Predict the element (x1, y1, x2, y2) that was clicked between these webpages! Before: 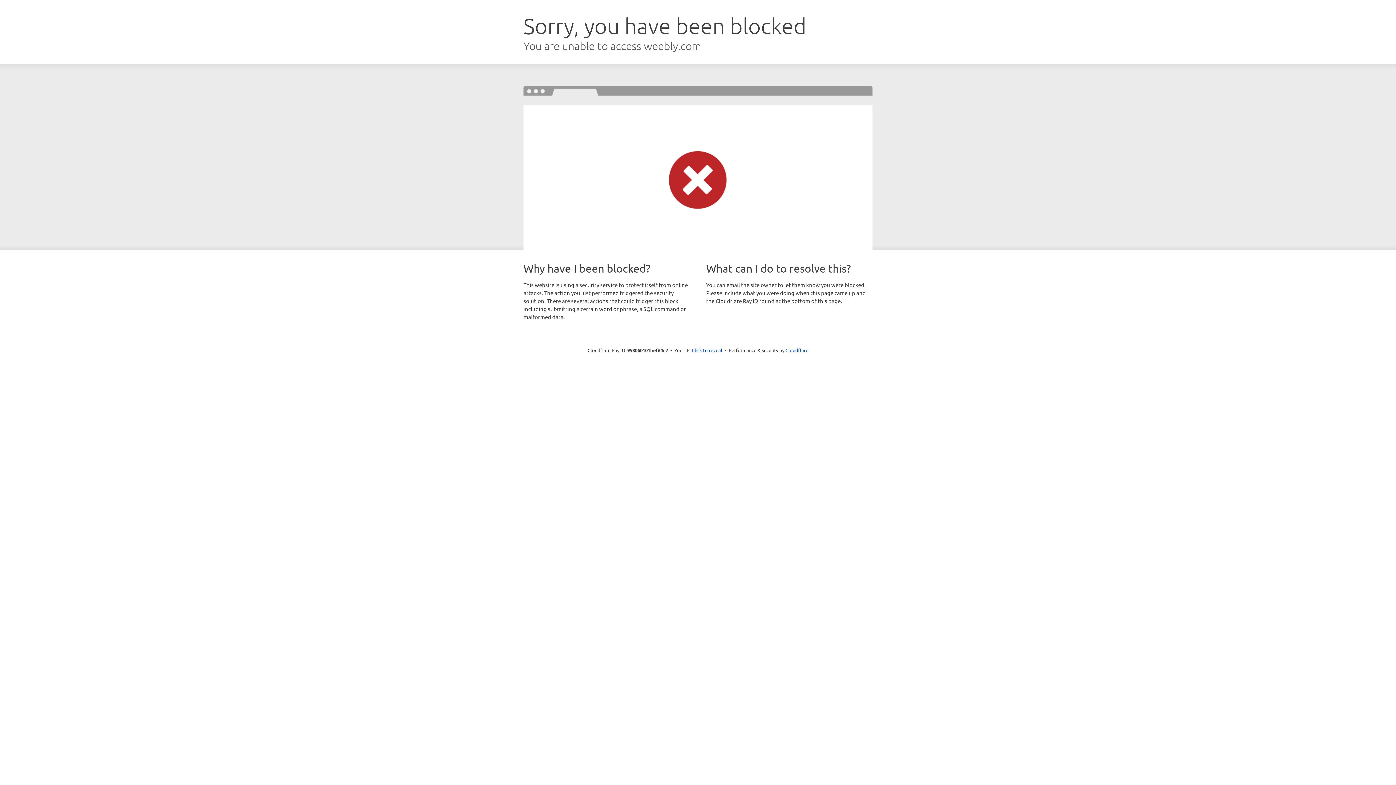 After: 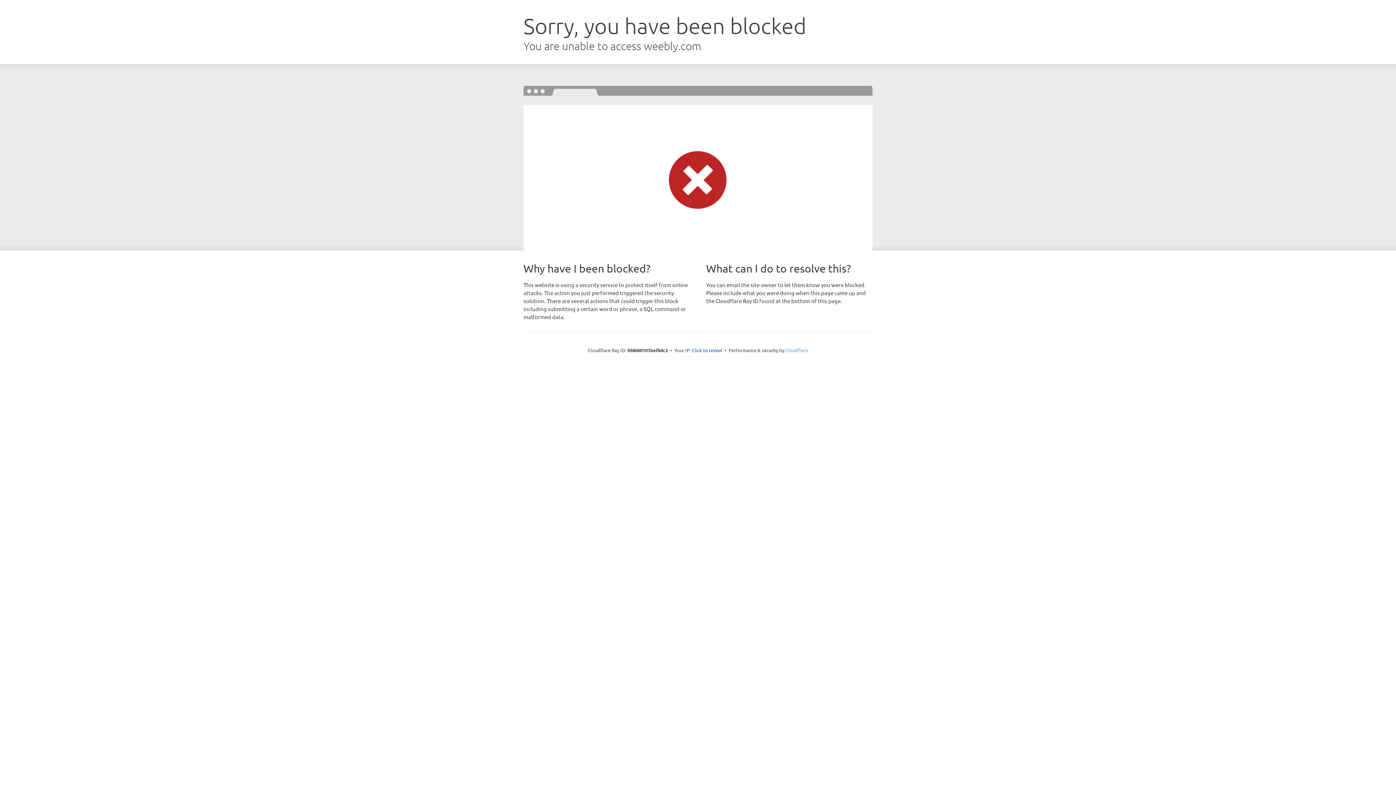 Action: bbox: (785, 347, 808, 353) label: Cloudflare